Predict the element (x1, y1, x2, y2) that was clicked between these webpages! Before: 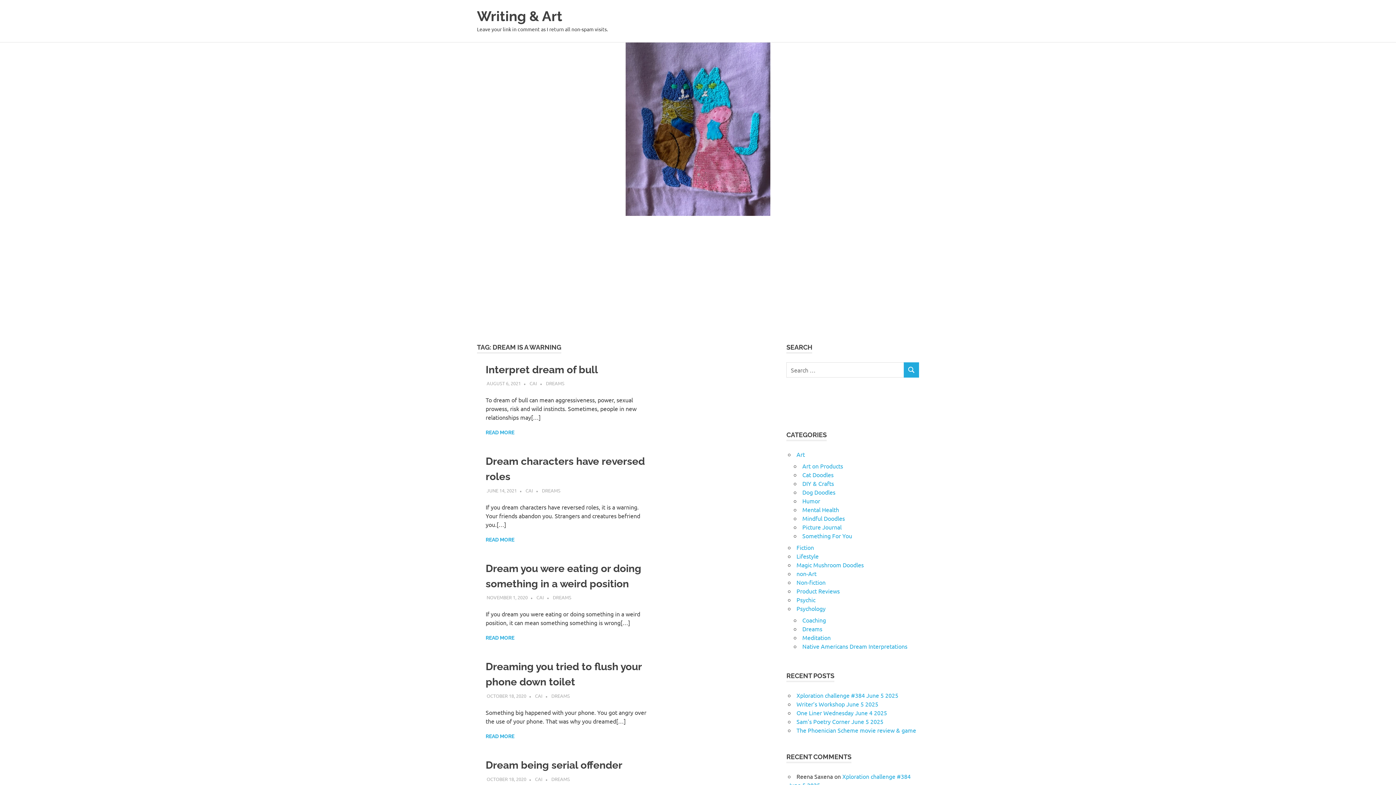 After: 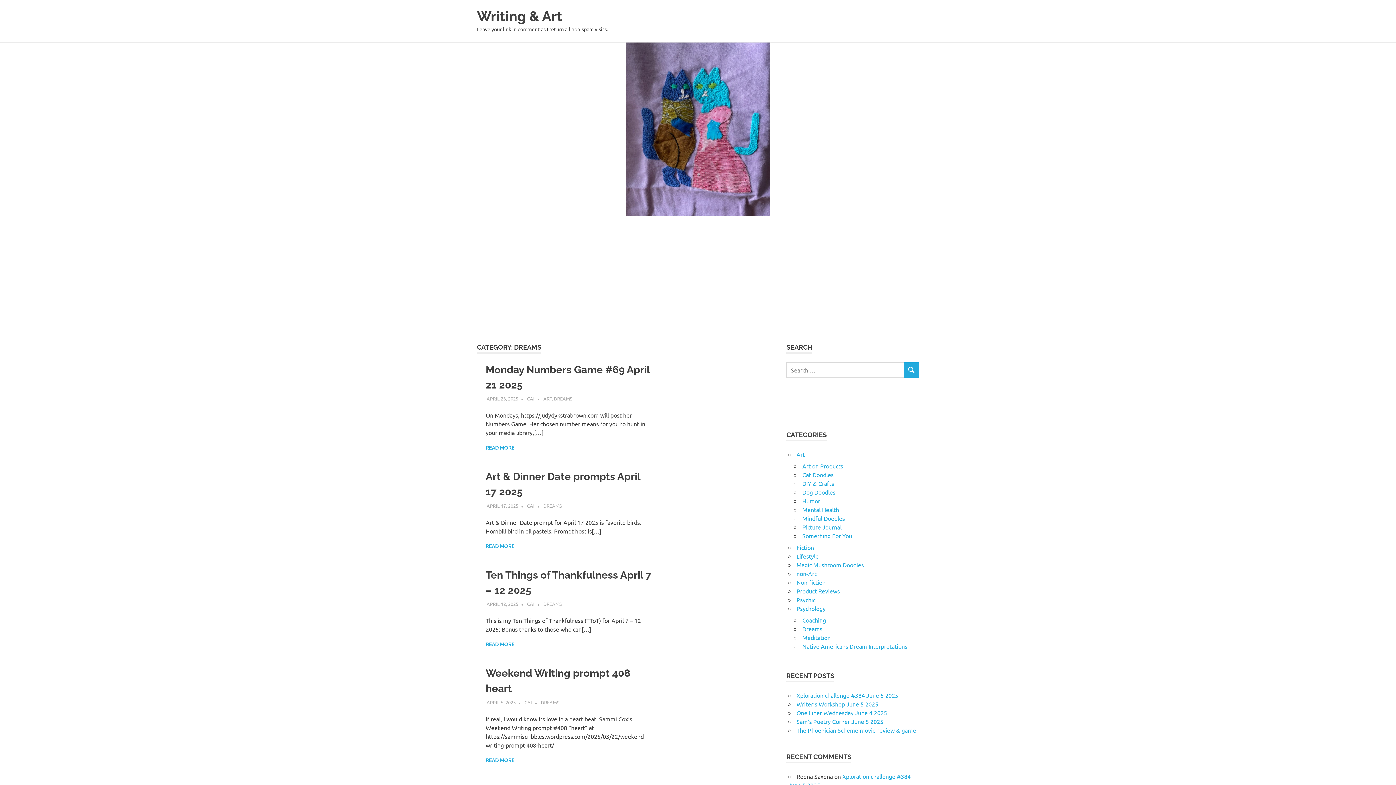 Action: label: Dreams bbox: (802, 625, 822, 632)